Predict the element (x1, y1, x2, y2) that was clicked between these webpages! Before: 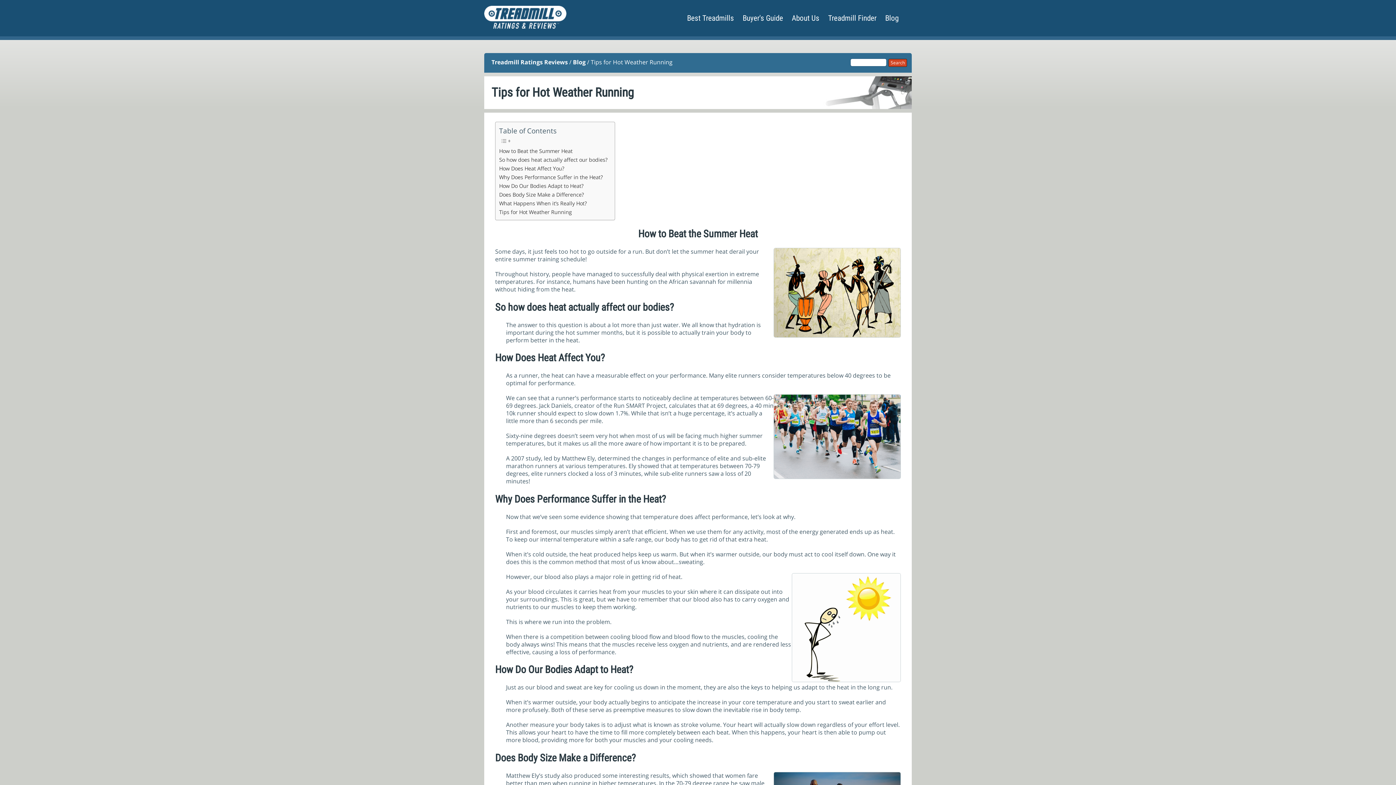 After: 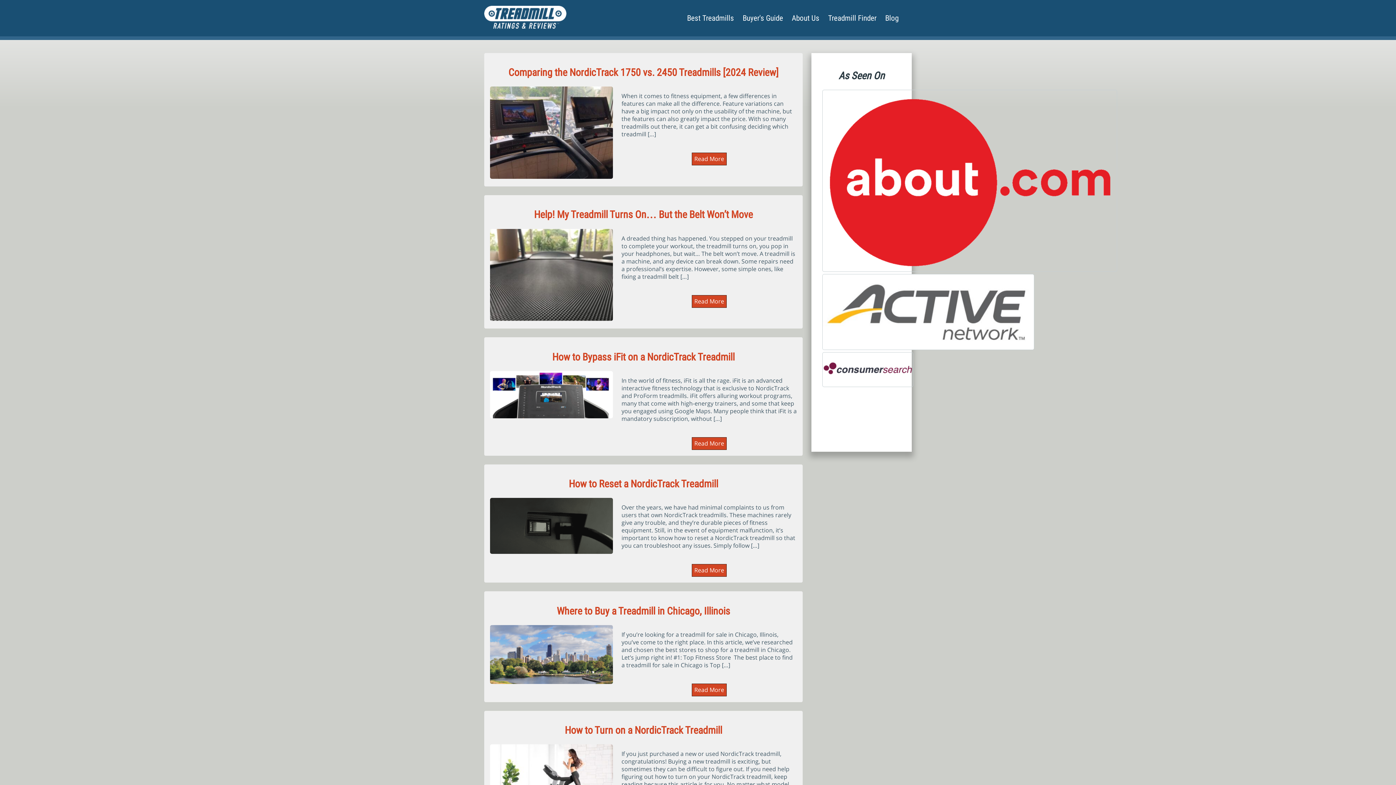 Action: label: Blog bbox: (885, 13, 898, 22)